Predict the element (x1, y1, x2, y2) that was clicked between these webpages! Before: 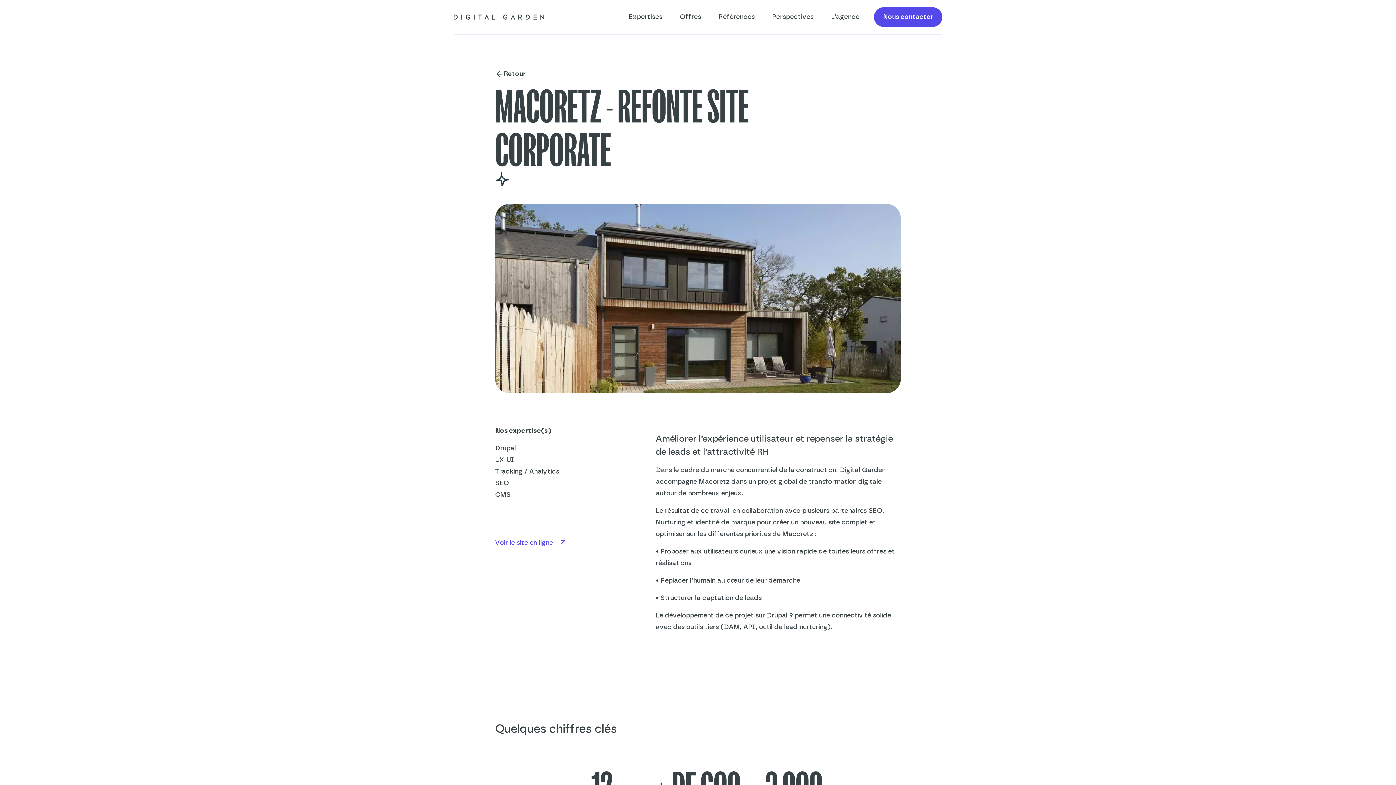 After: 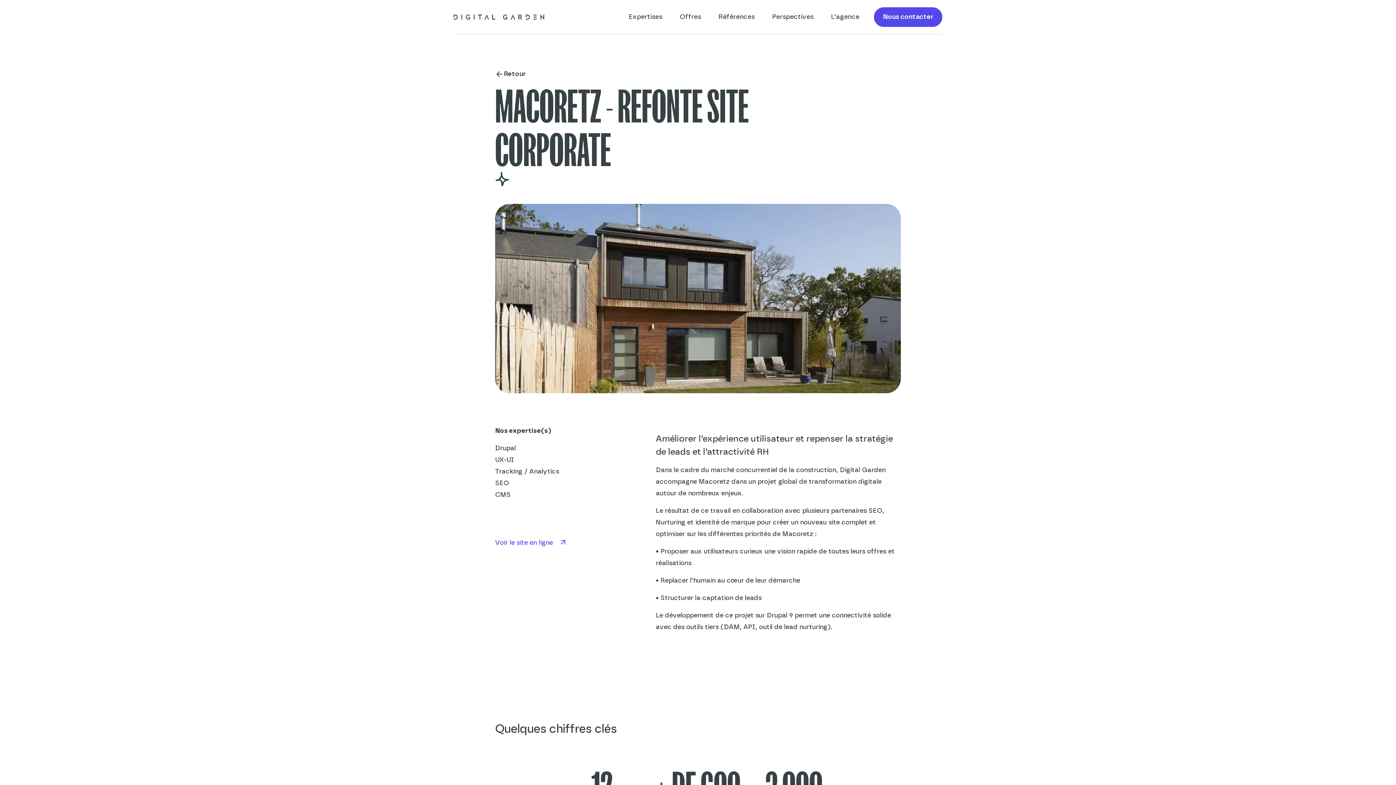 Action: bbox: (495, 537, 567, 549) label: Voir le site en ligne